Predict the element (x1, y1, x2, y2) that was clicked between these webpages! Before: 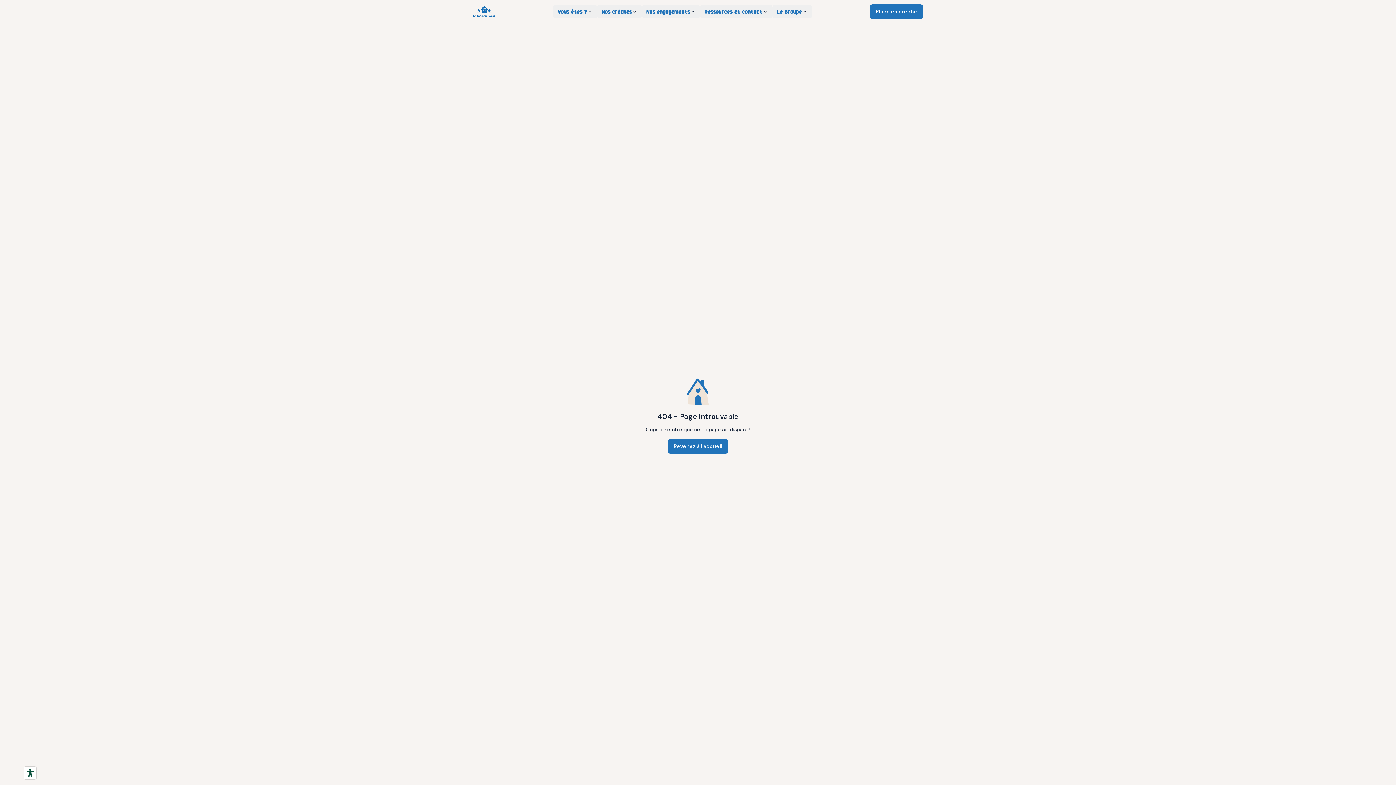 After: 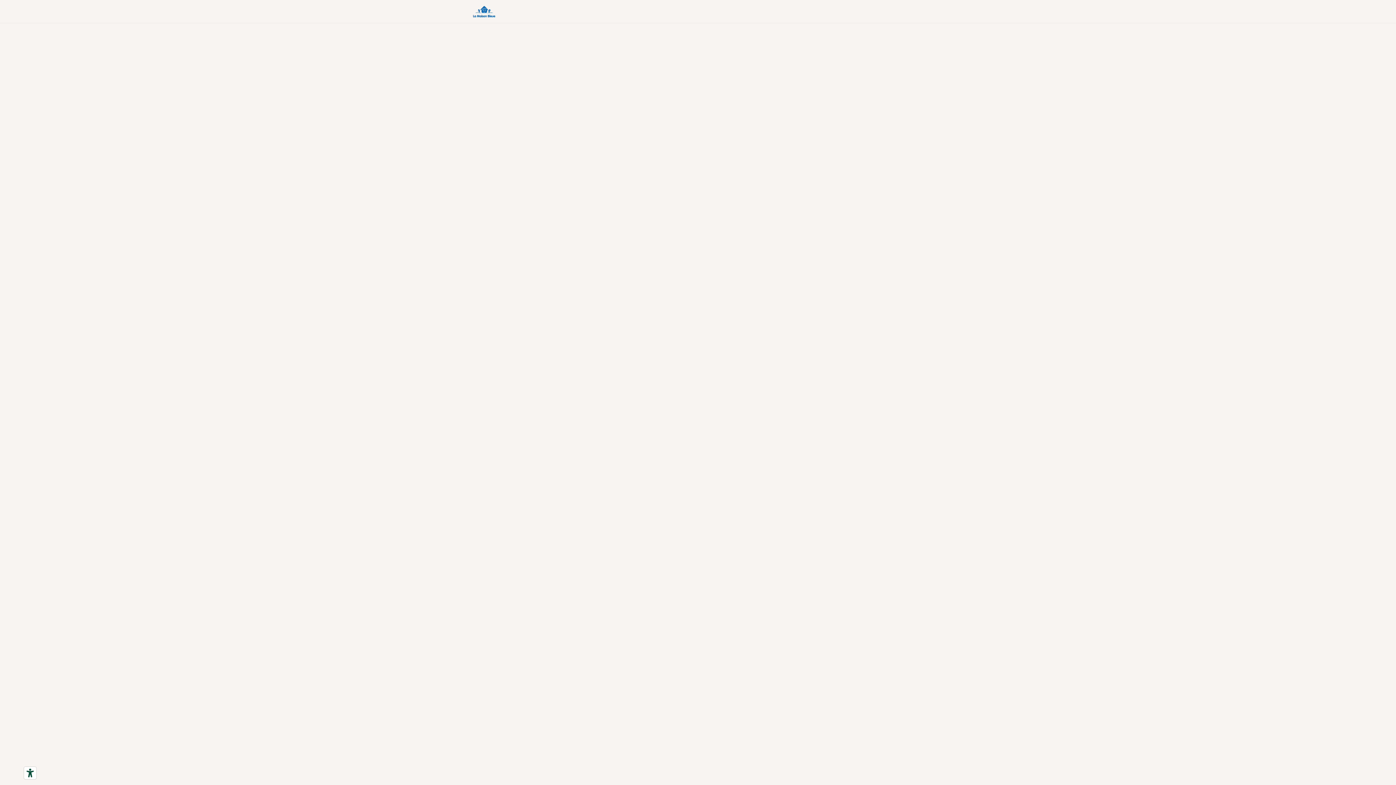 Action: label: Place en crèche bbox: (870, 4, 923, 18)